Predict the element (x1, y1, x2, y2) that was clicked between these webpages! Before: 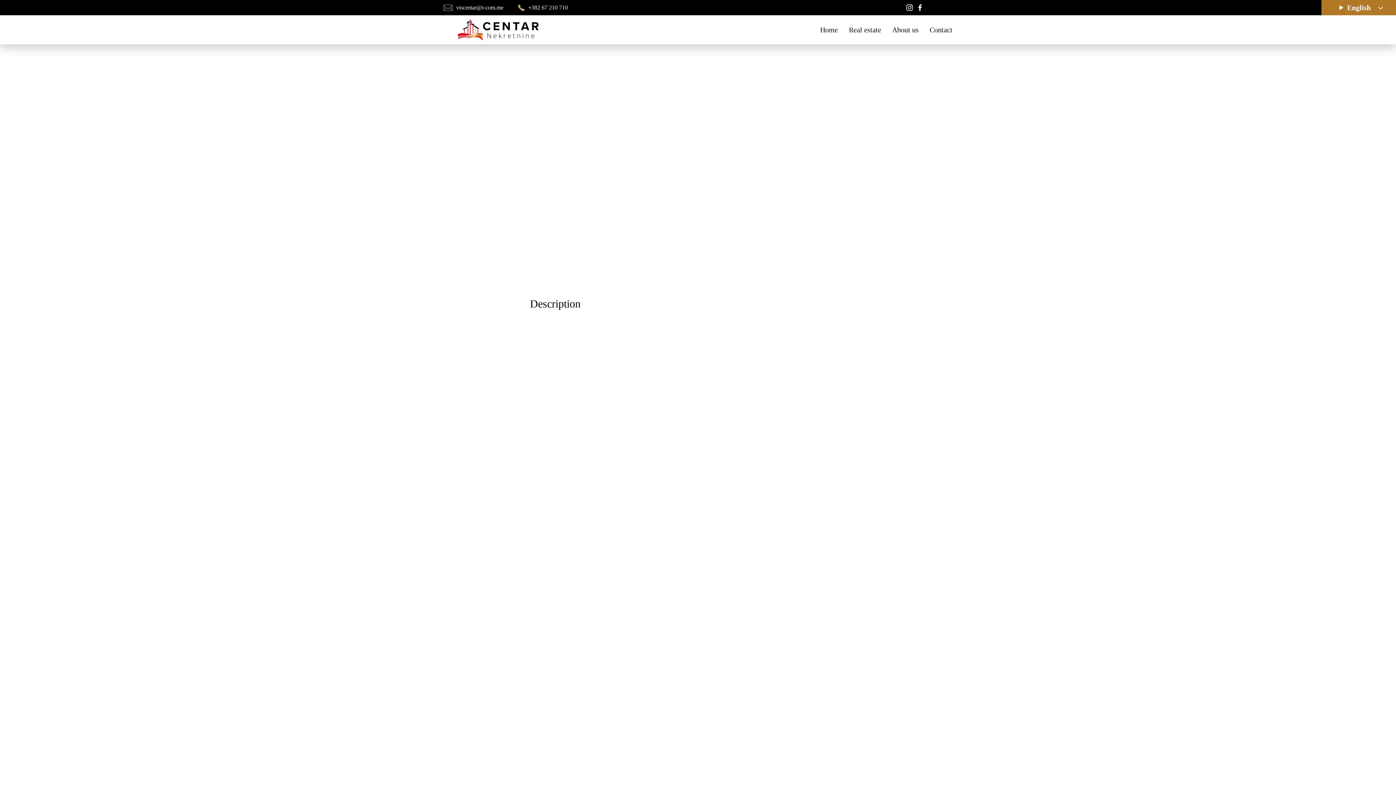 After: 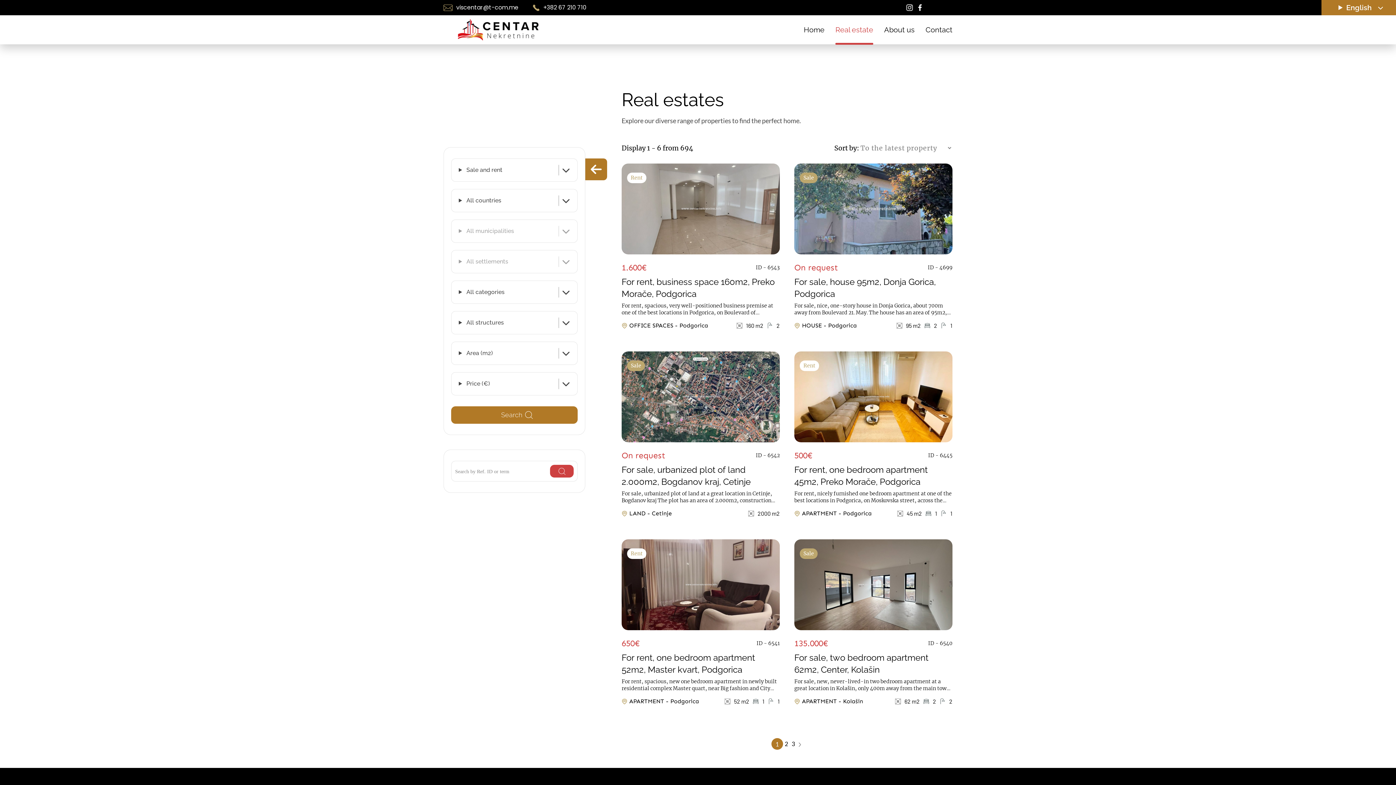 Action: bbox: (849, 25, 881, 33) label: Real estate